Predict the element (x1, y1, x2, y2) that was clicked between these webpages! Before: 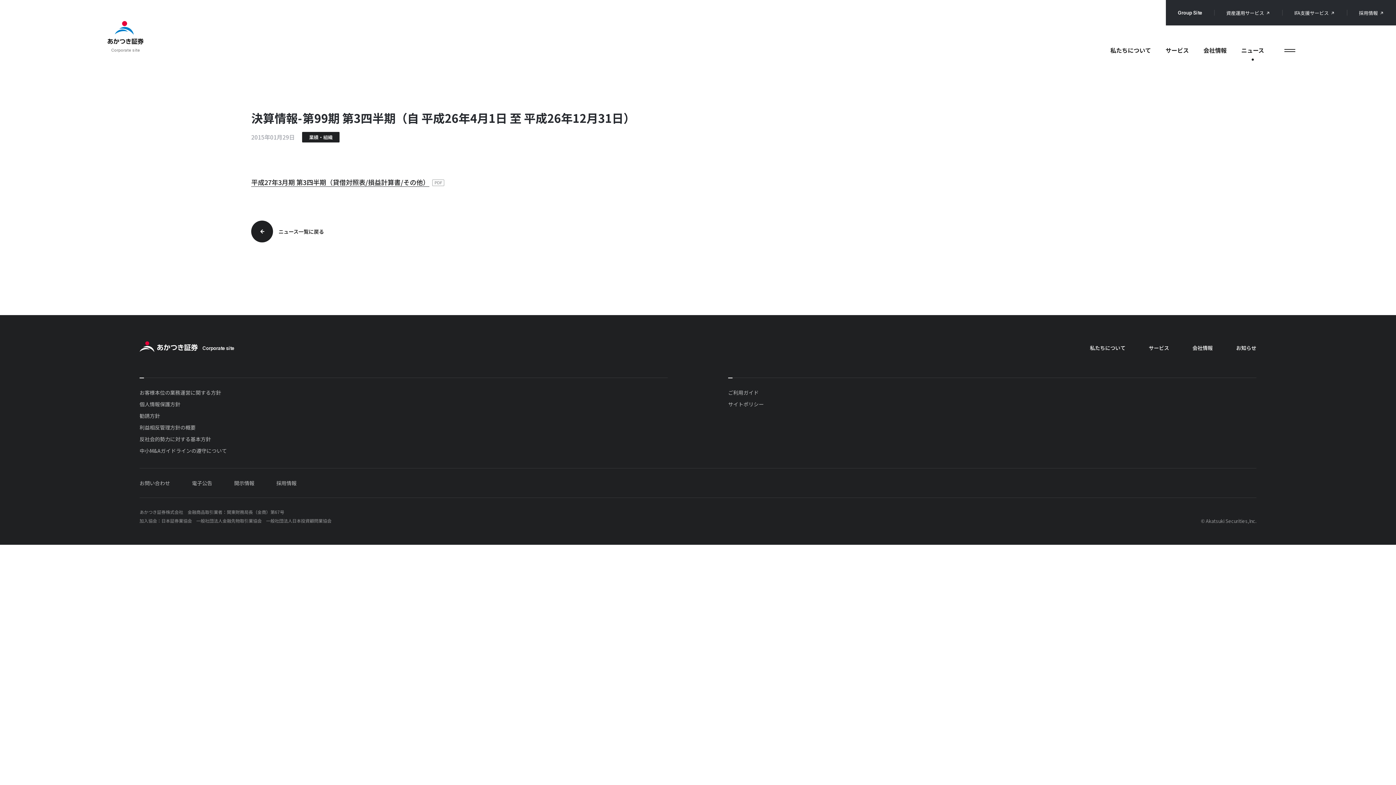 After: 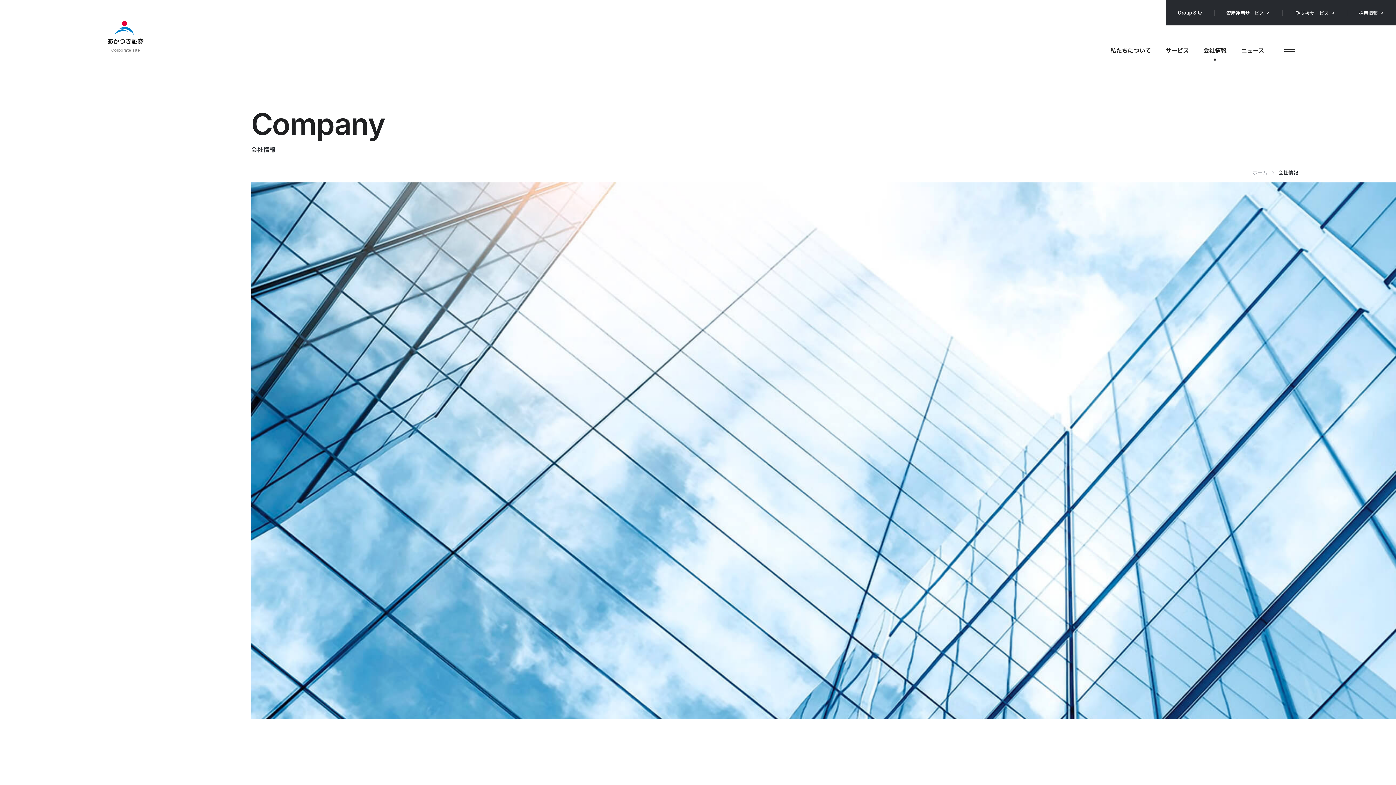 Action: bbox: (1192, 344, 1213, 351) label: 会社情報